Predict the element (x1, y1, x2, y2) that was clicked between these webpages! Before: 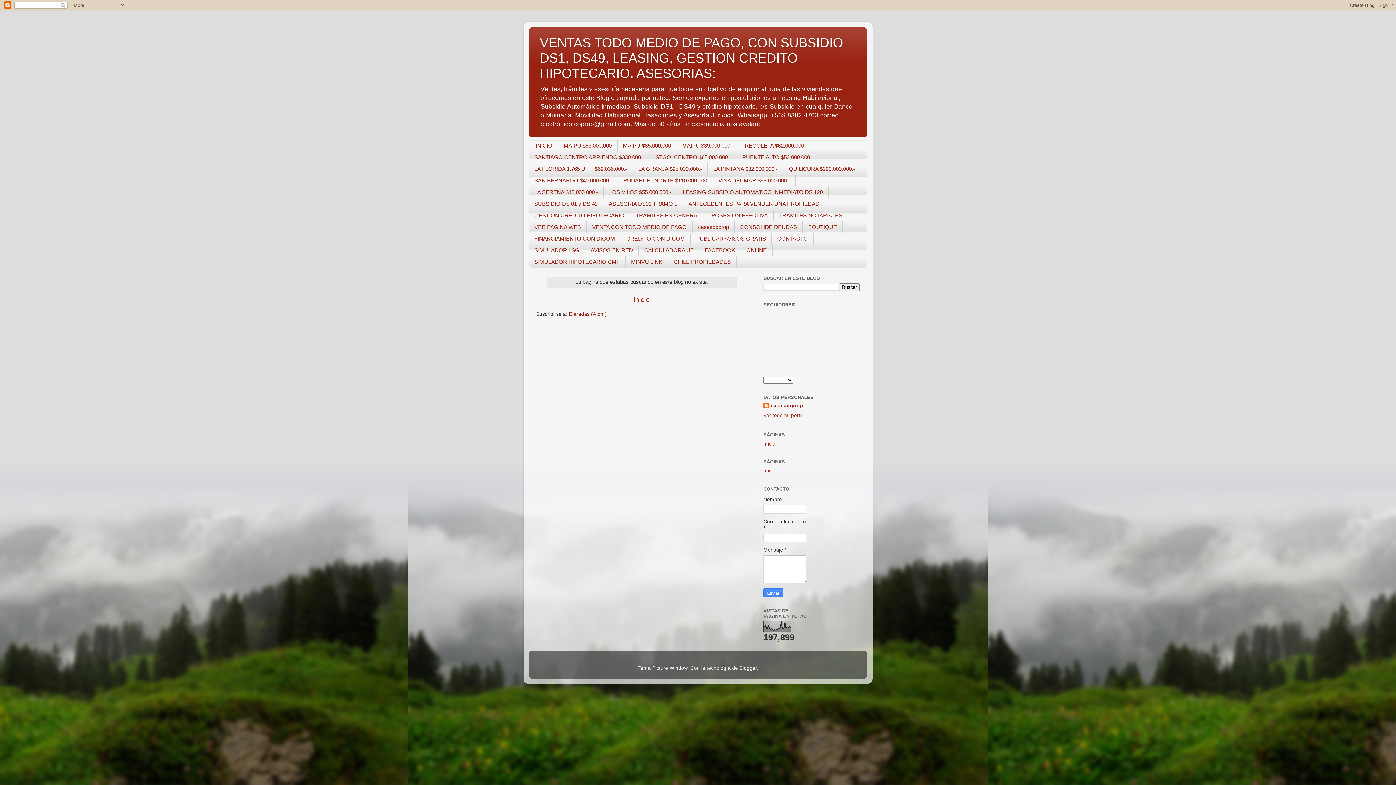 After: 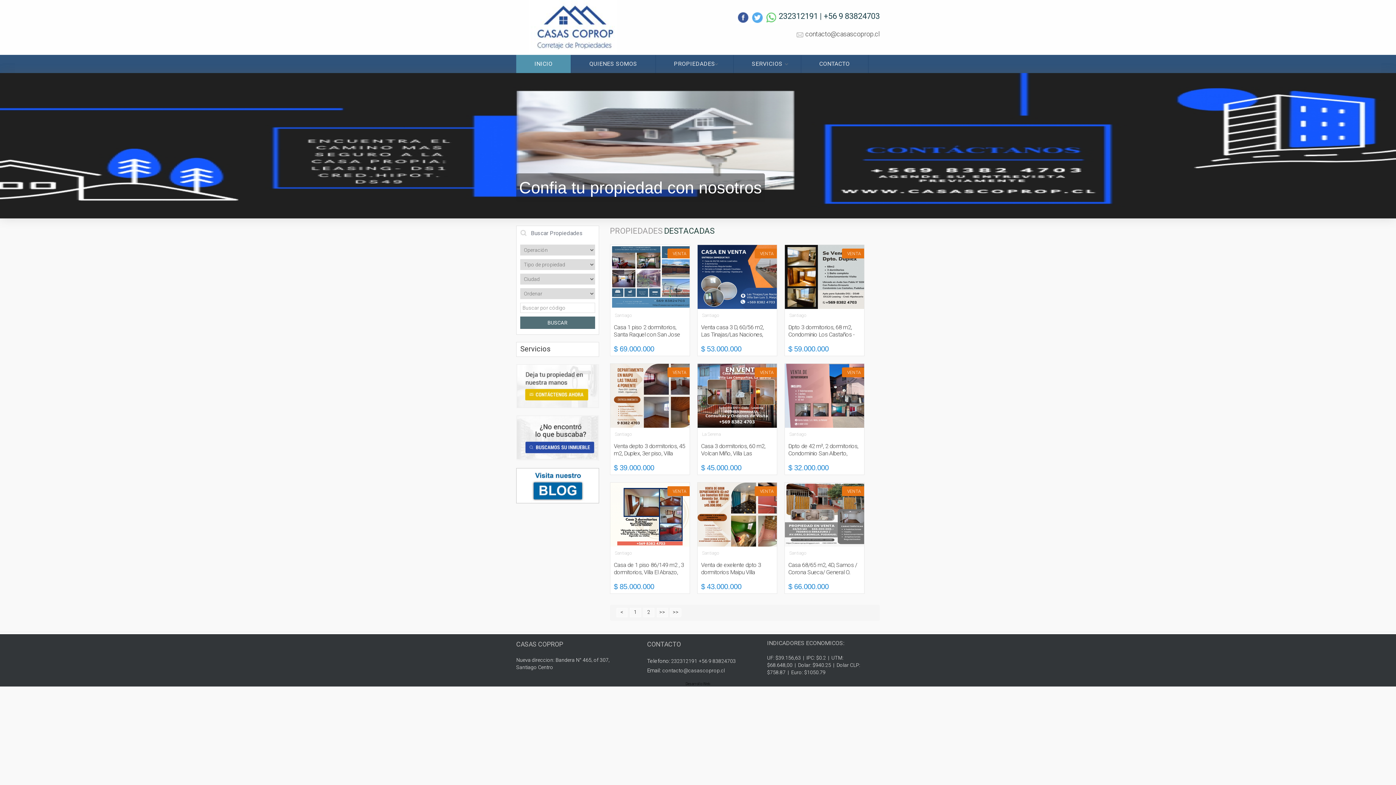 Action: label: VER PAGINA WEB bbox: (529, 221, 586, 233)